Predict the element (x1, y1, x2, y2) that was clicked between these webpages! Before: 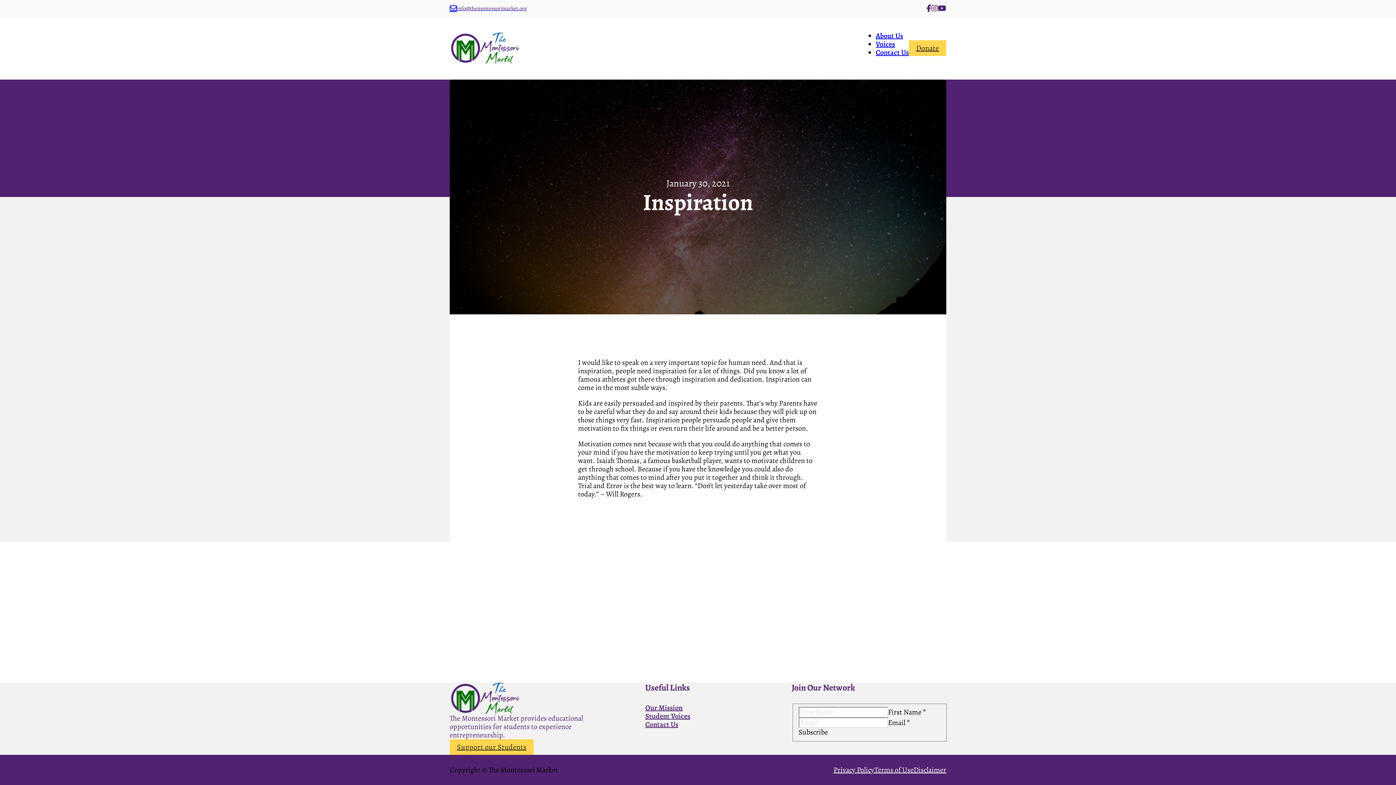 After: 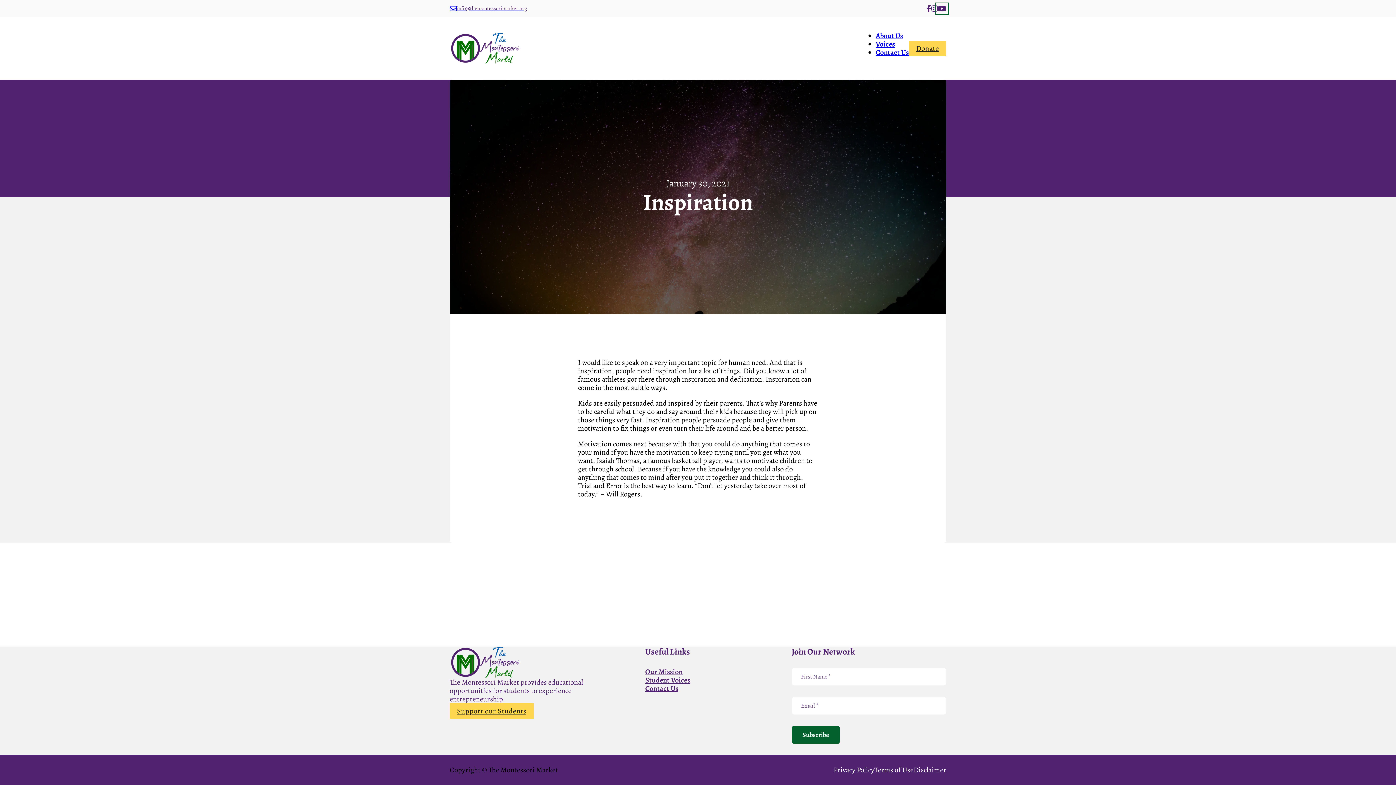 Action: label: Visit our Youtube Channel bbox: (938, 4, 946, 12)